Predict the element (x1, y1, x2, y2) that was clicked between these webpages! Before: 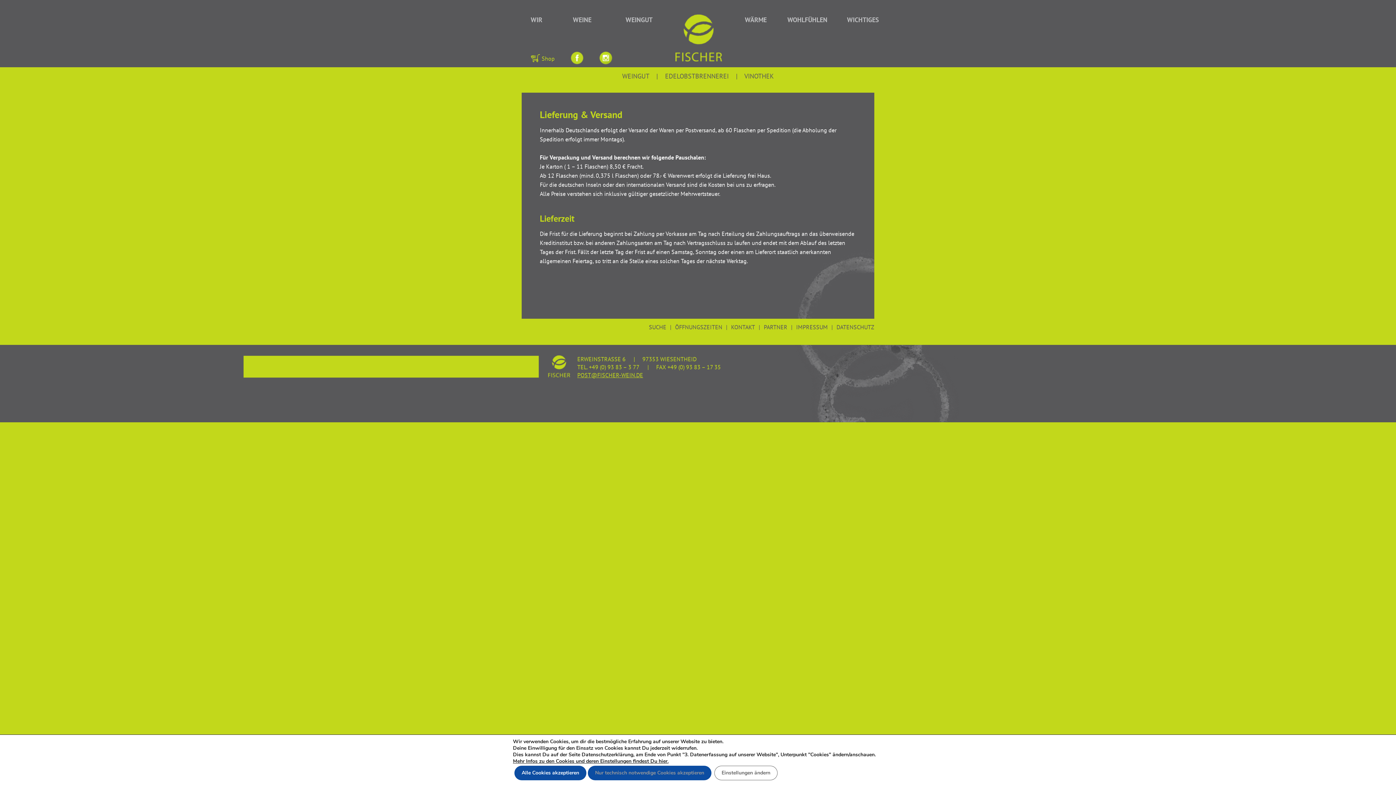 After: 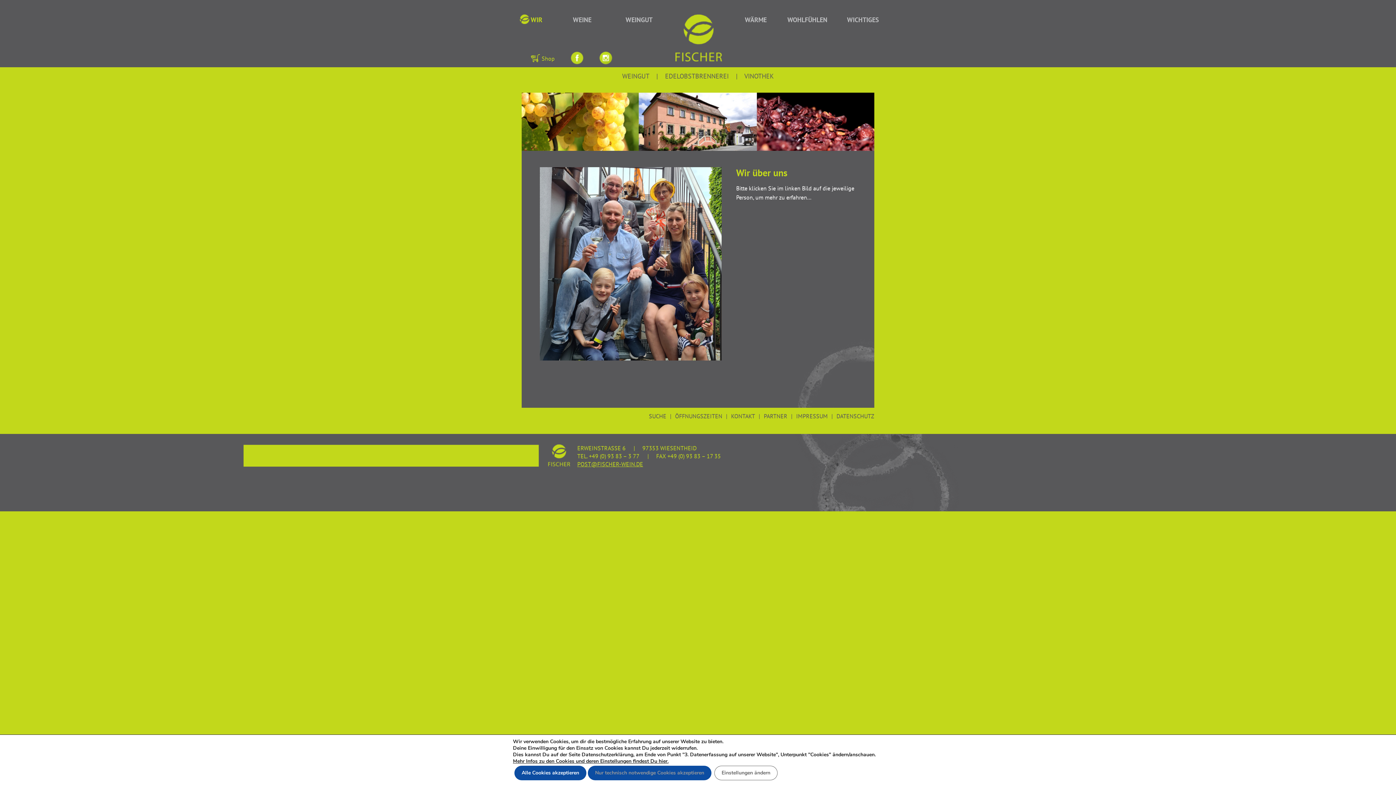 Action: bbox: (520, 14, 542, 25) label: WIR